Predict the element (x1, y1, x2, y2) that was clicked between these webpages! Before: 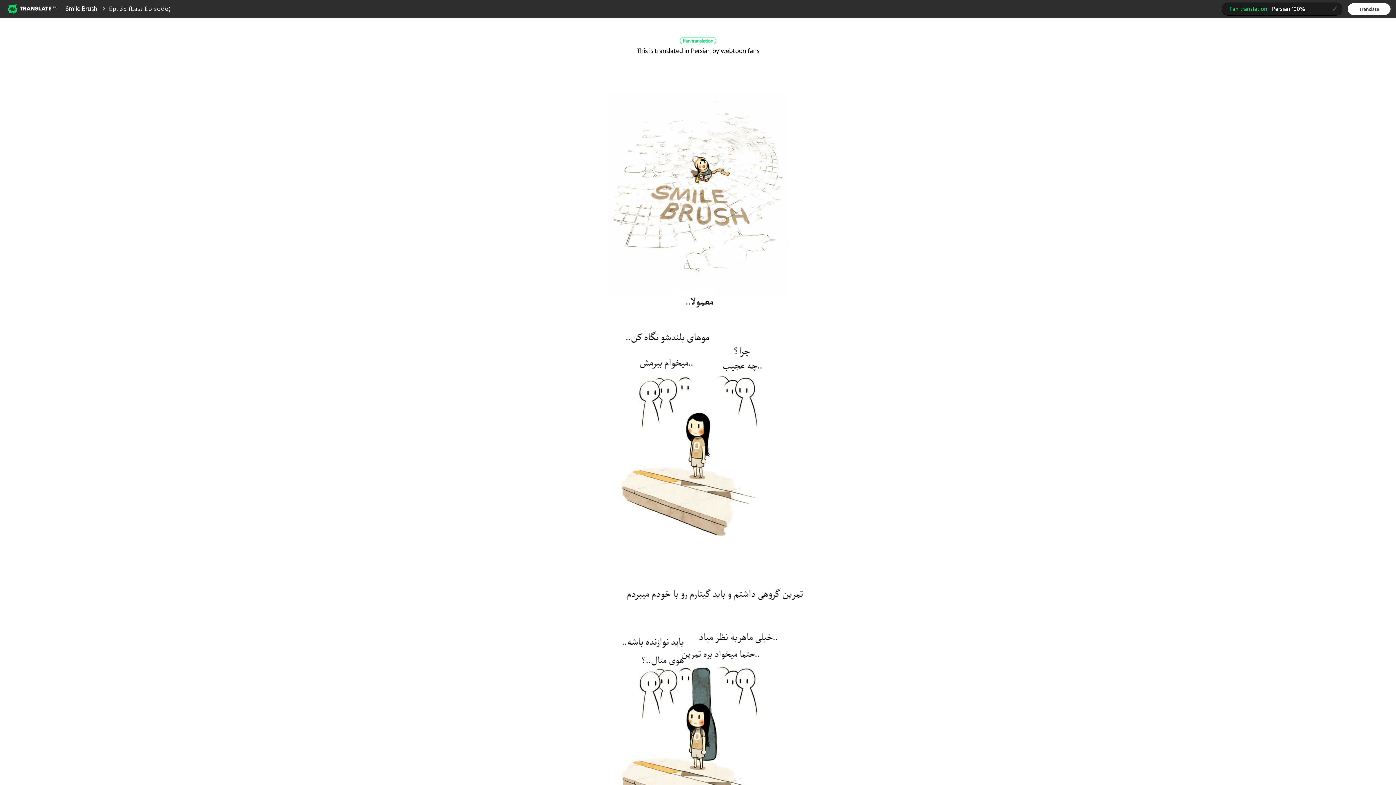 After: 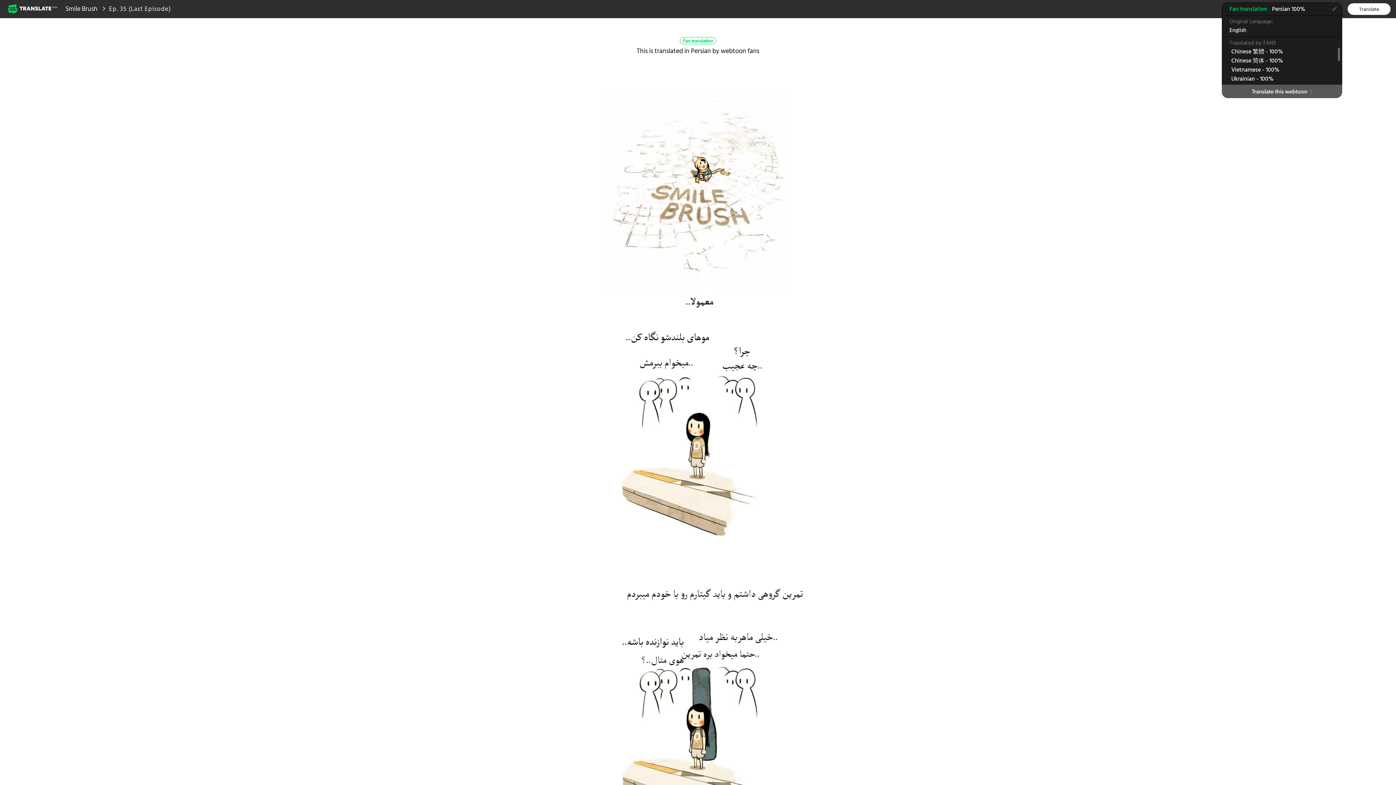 Action: bbox: (1222, 2, 1342, 15) label: Fan translationPersian 100%
(selected)